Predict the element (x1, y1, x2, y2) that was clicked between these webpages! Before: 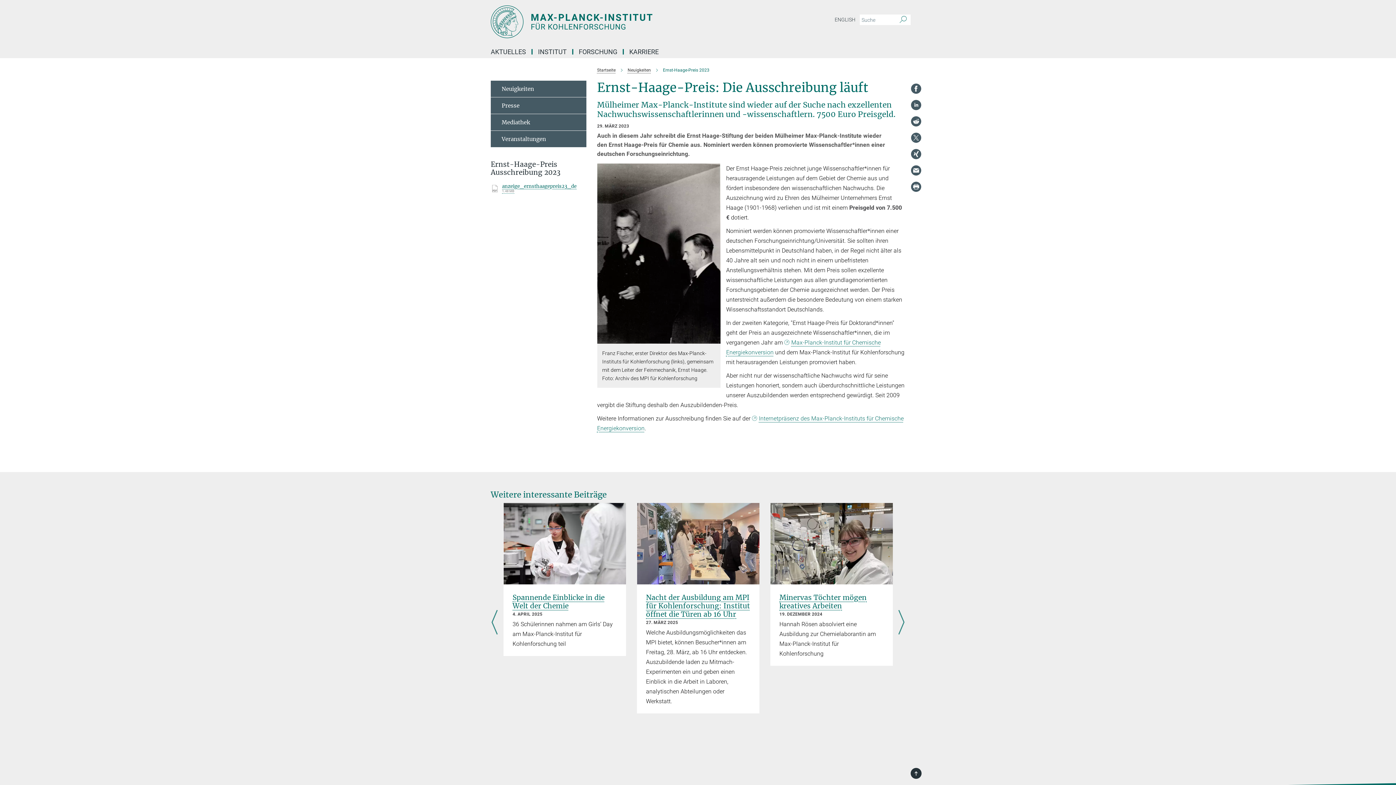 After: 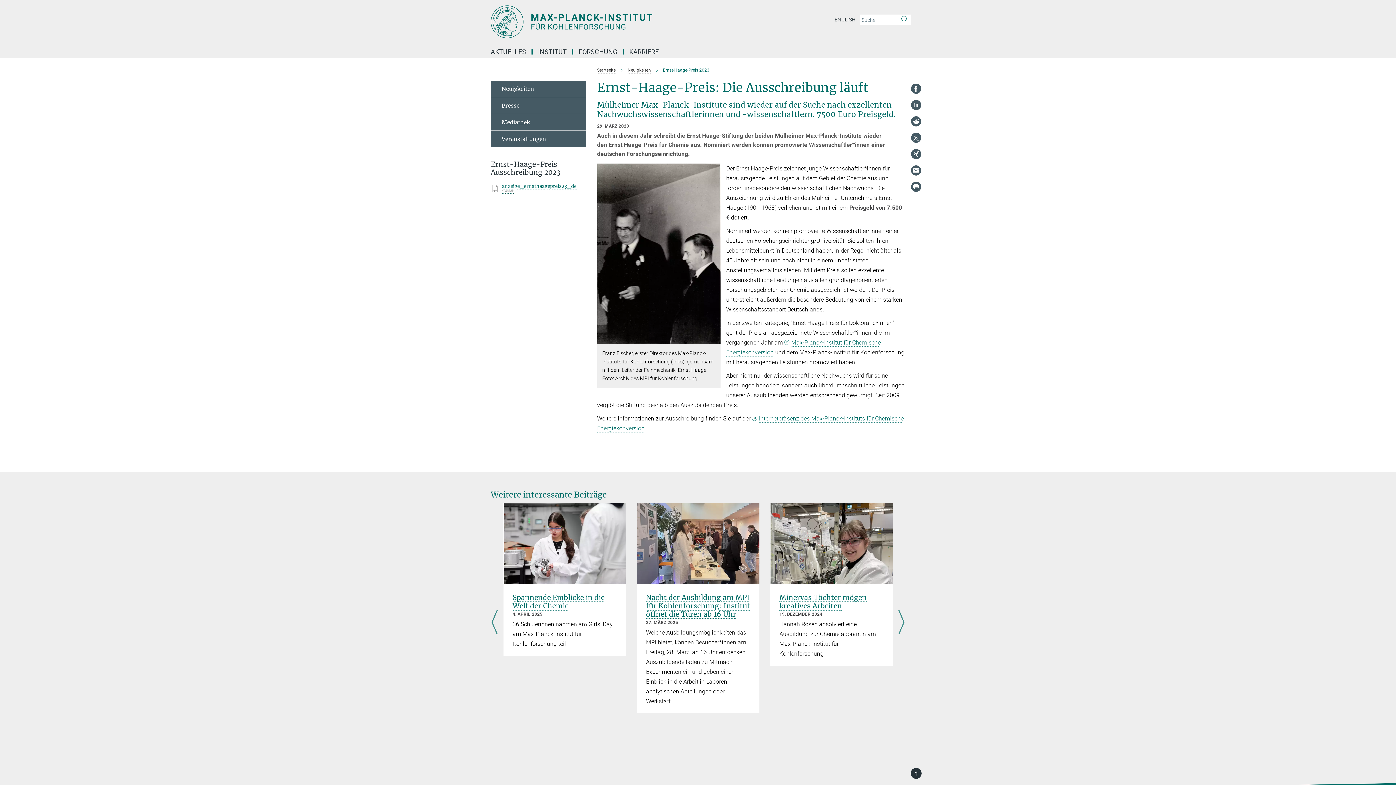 Action: bbox: (910, 99, 921, 110)